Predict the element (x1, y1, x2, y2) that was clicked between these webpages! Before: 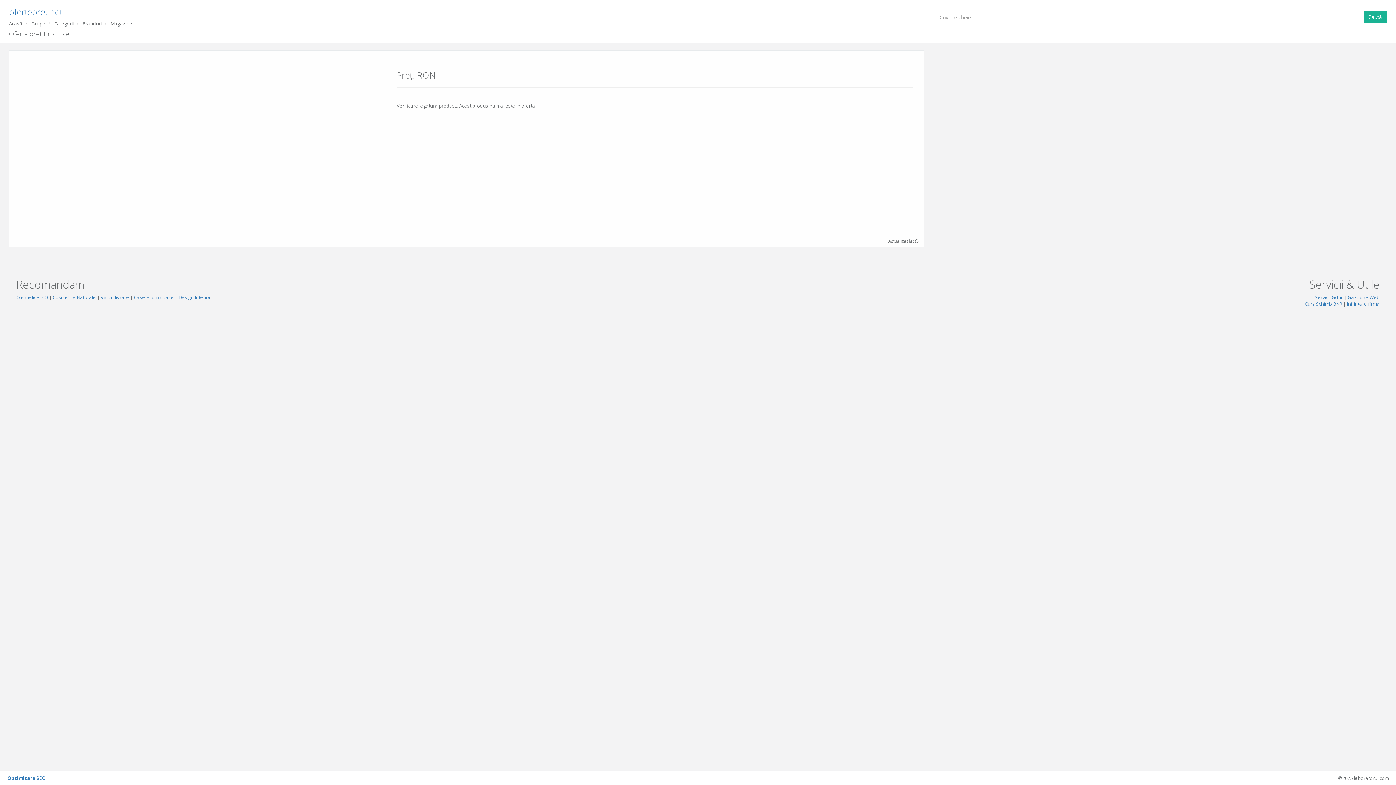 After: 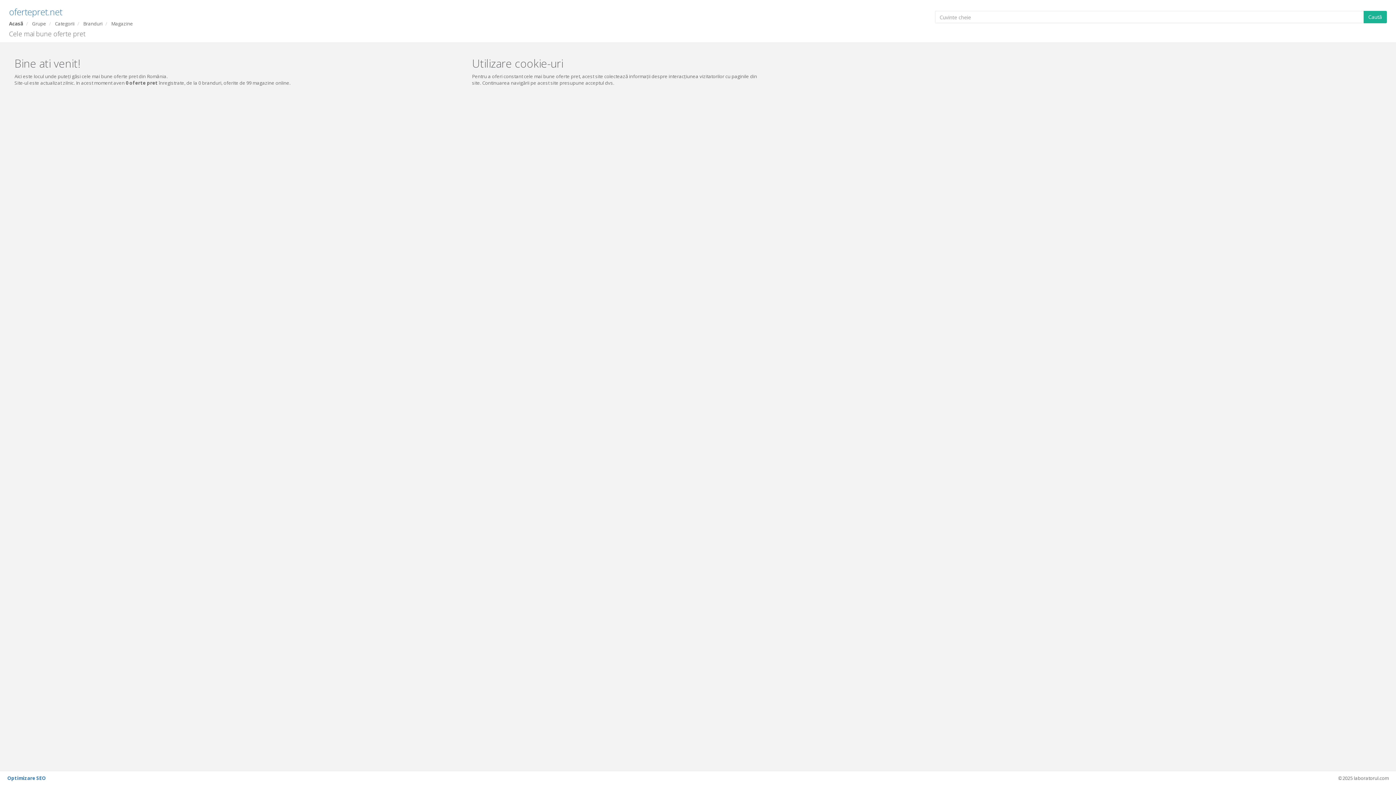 Action: label: ofertepret.net bbox: (9, 5, 62, 17)